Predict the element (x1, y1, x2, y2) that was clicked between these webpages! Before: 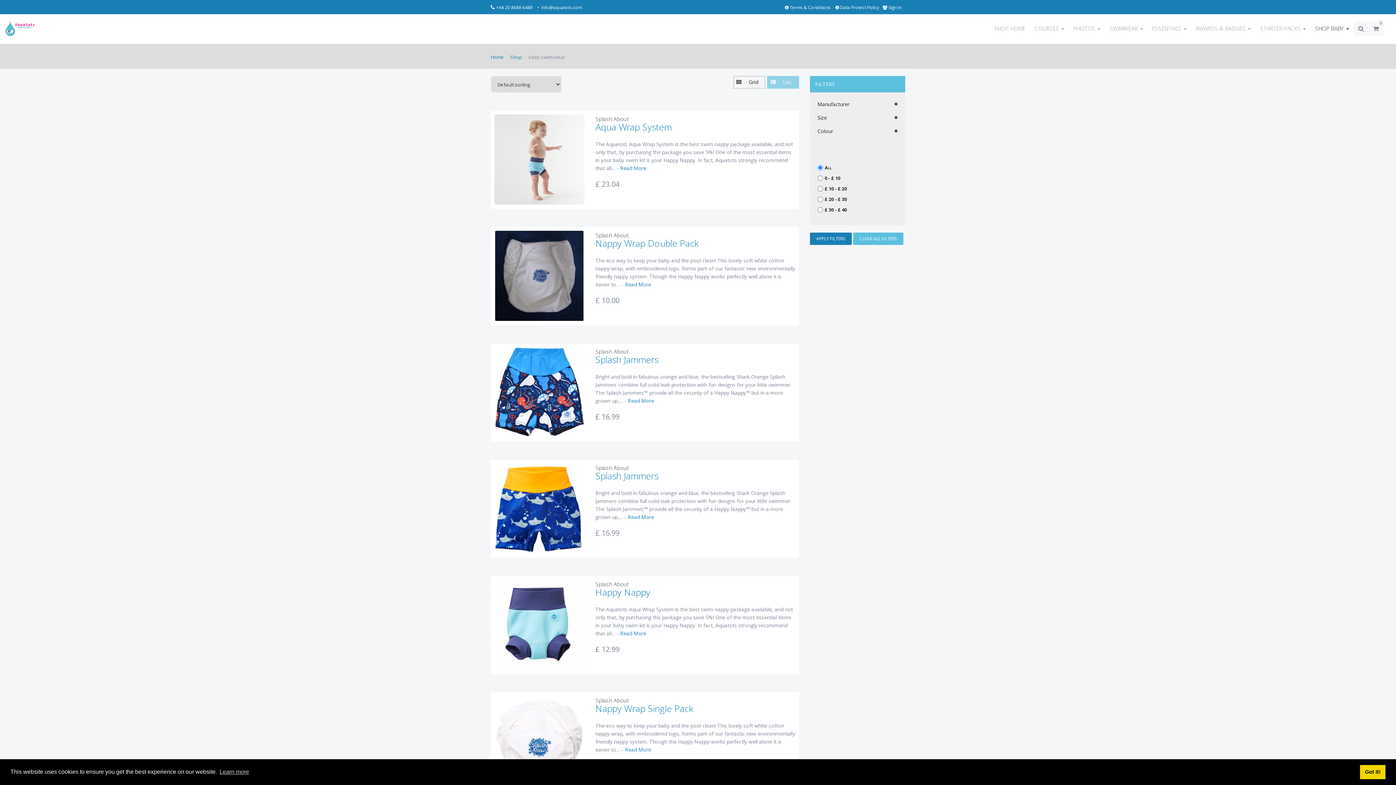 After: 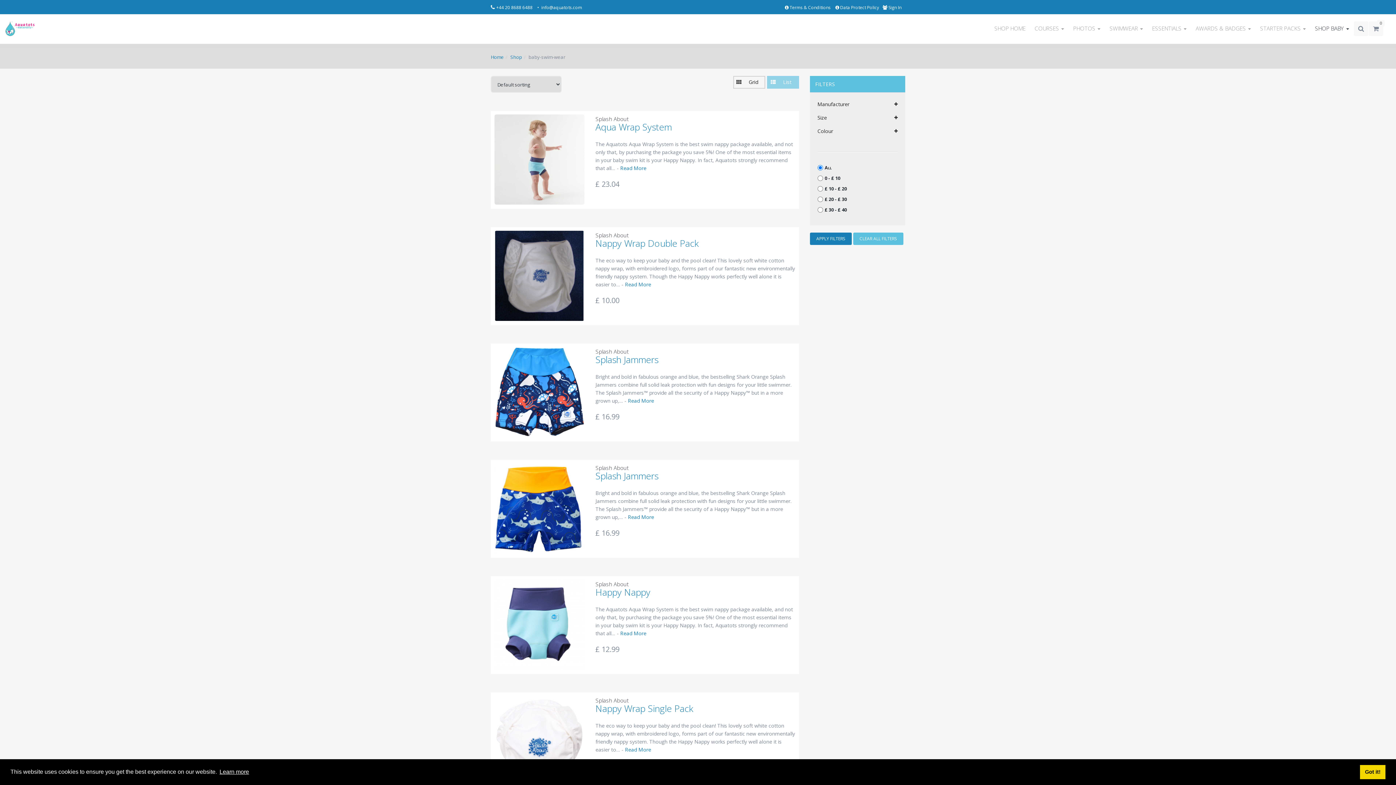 Action: bbox: (218, 766, 250, 777) label: learn more about cookies